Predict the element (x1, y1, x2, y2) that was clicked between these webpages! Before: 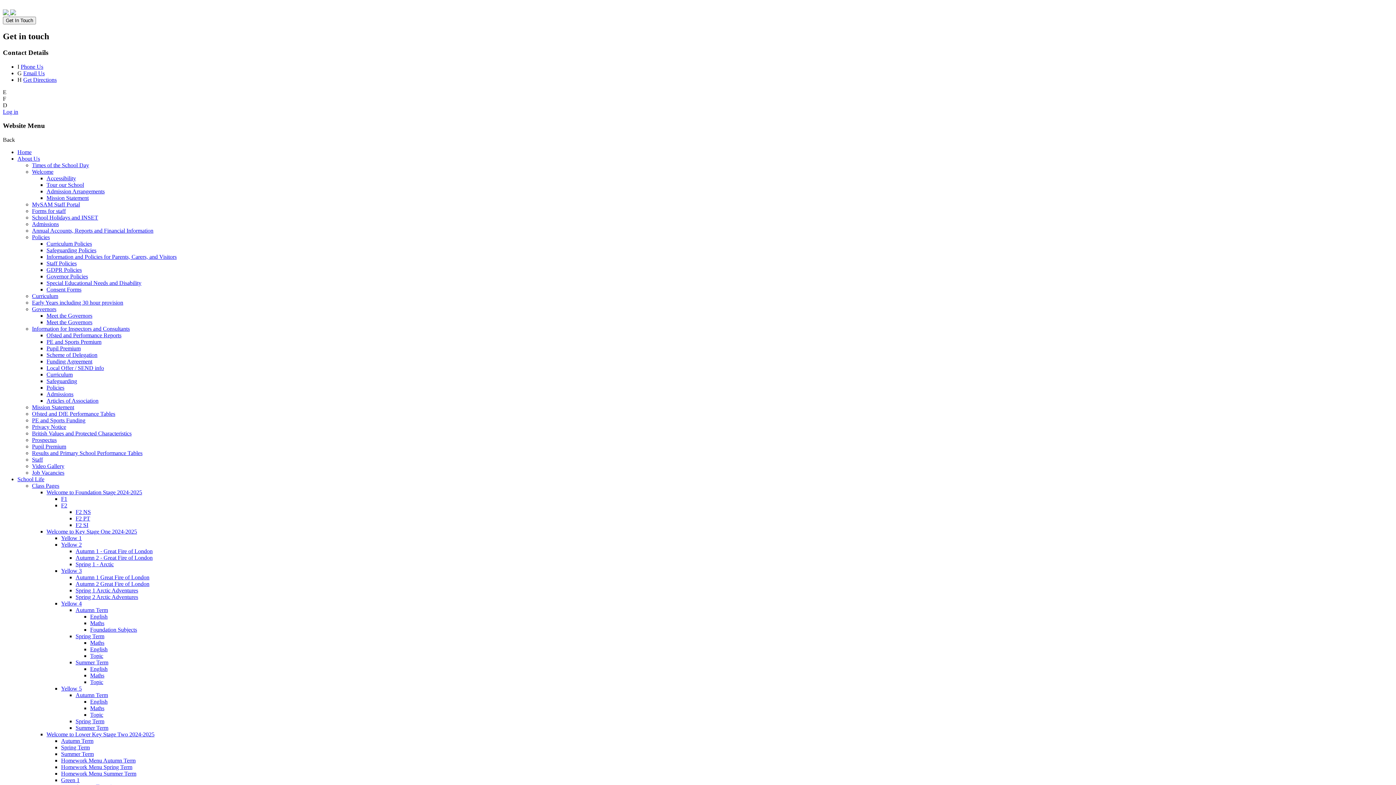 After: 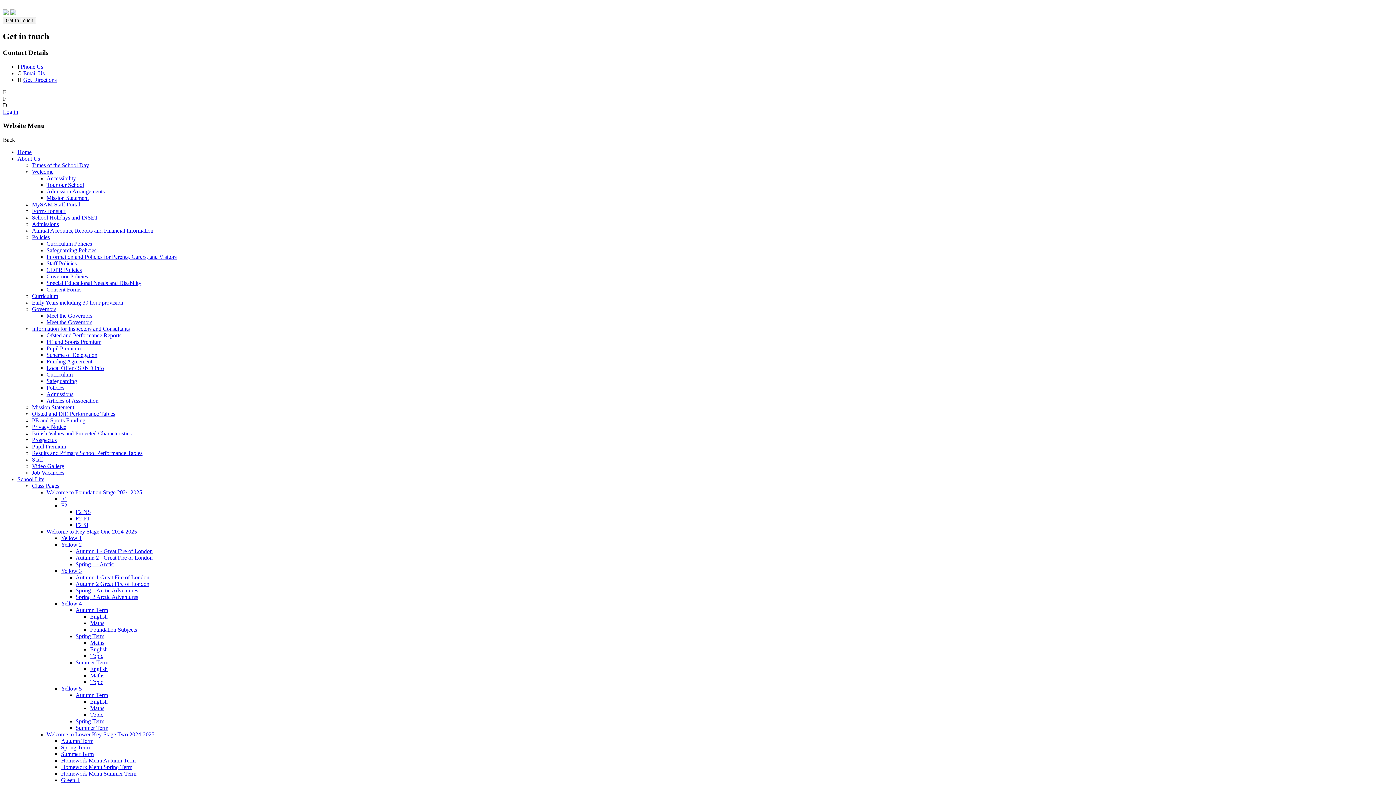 Action: bbox: (32, 306, 56, 312) label: Governors